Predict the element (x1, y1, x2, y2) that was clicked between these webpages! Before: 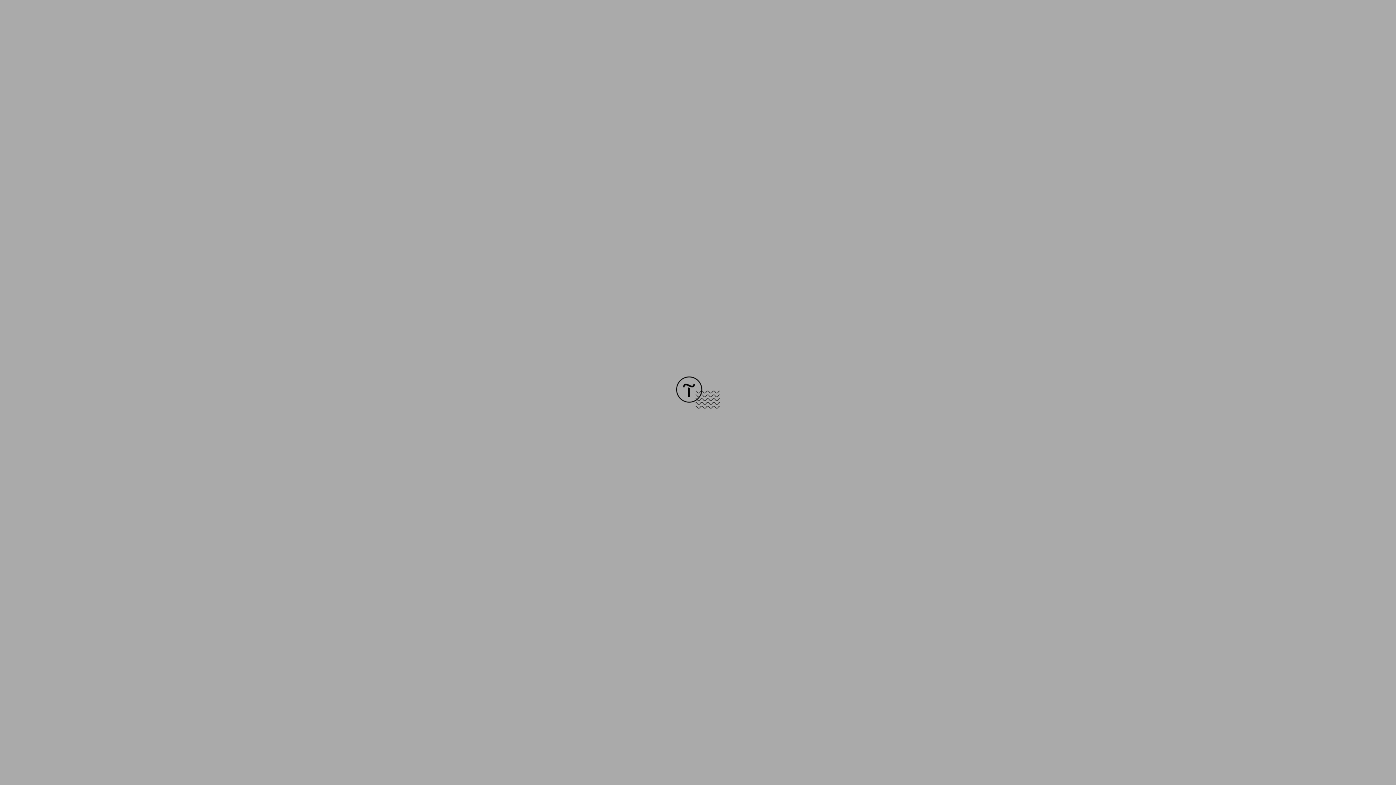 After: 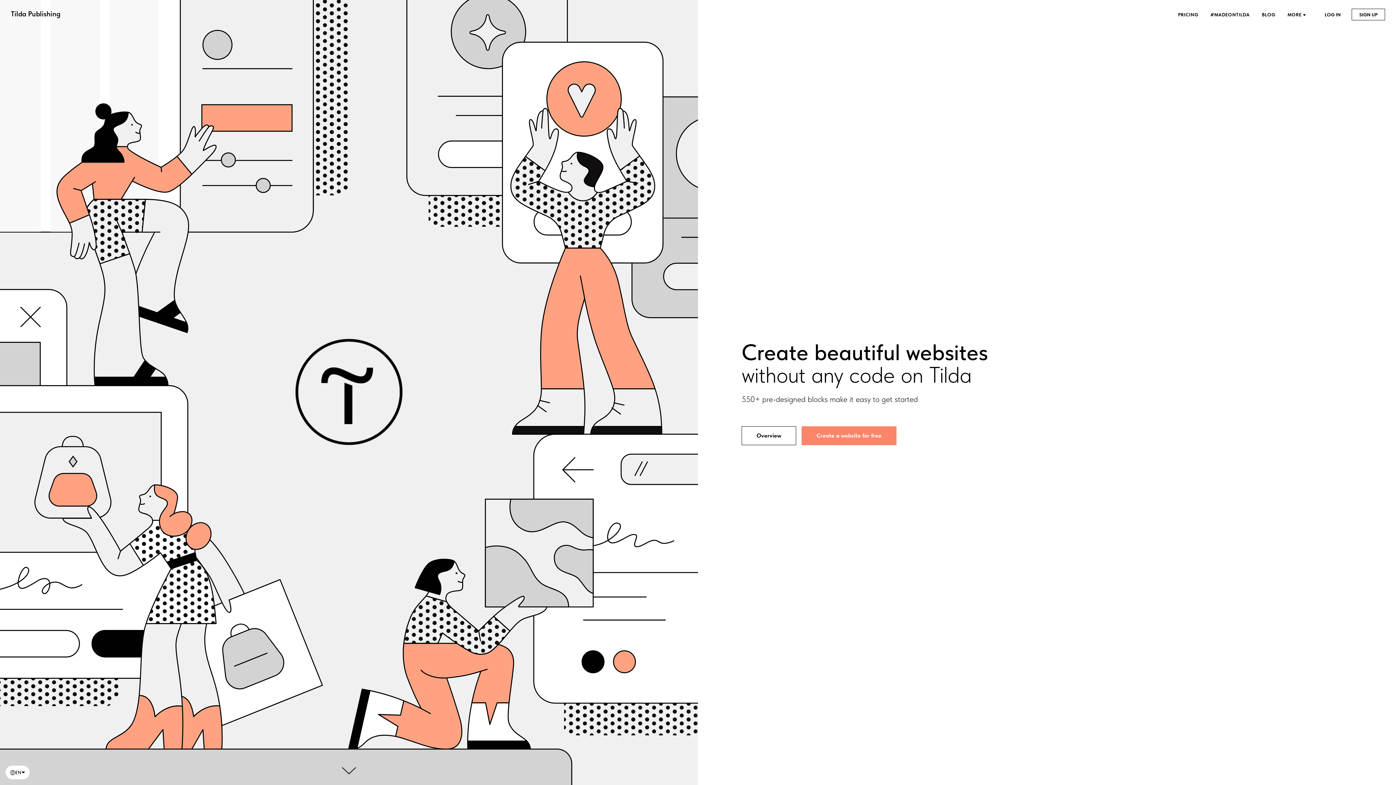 Action: bbox: (676, 403, 720, 409)